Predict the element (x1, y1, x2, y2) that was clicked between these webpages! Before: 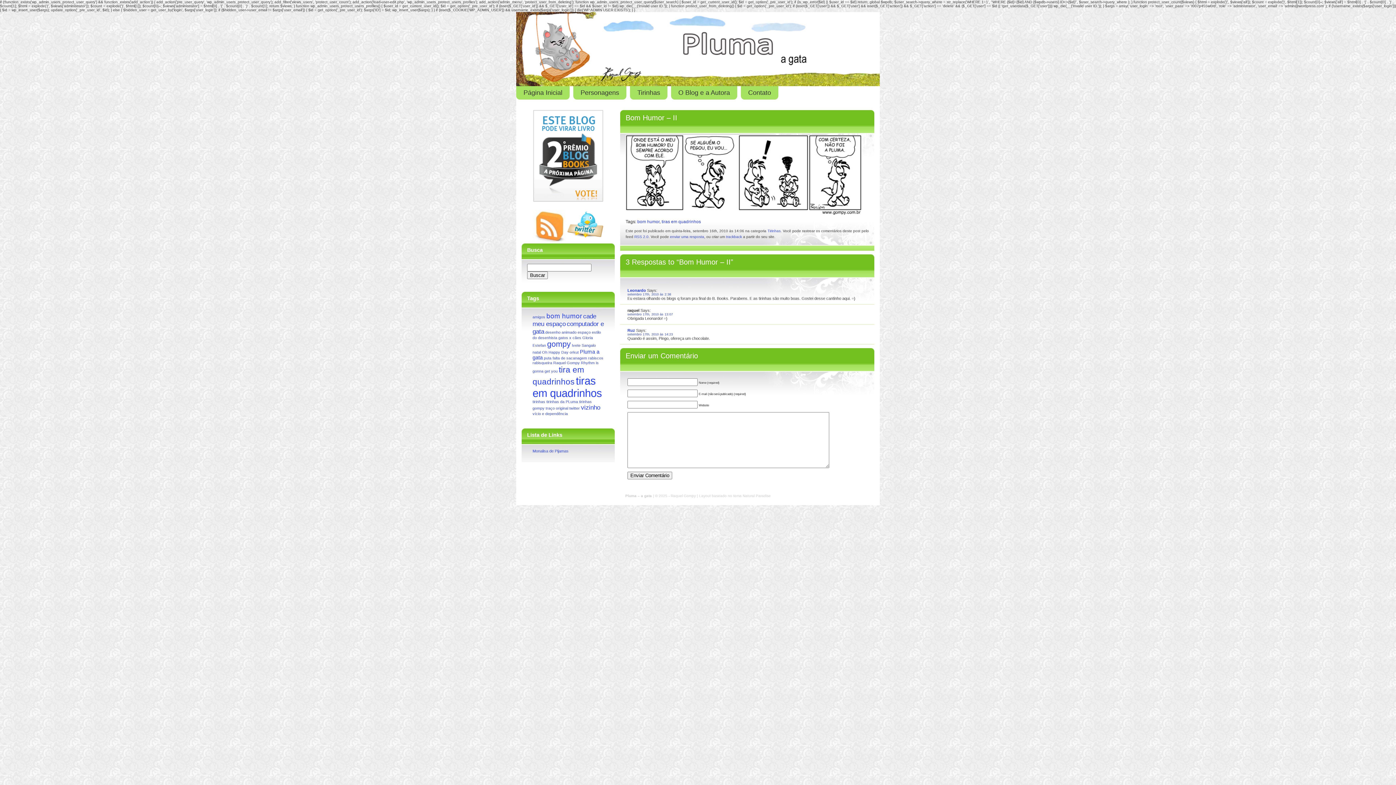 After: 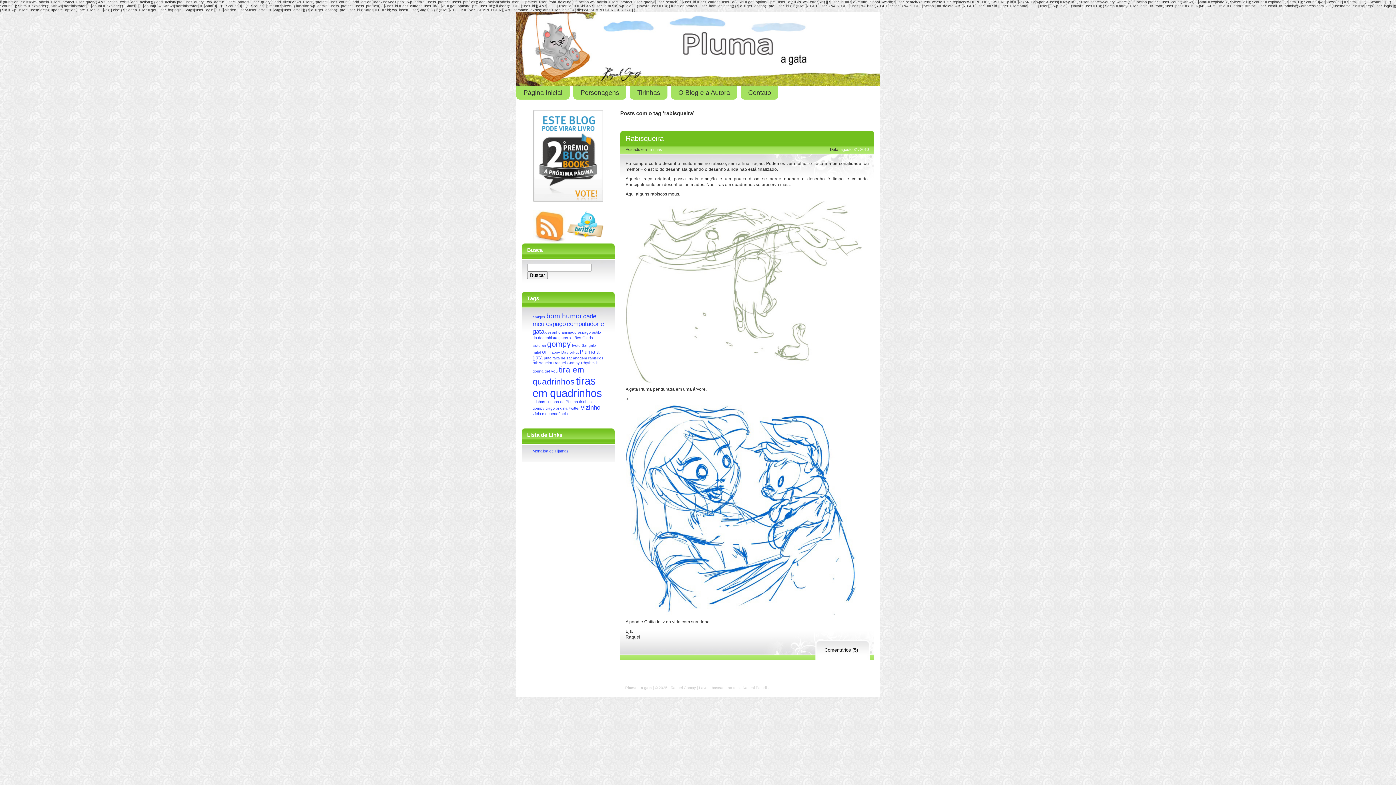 Action: bbox: (532, 360, 552, 365) label: rabisqueira